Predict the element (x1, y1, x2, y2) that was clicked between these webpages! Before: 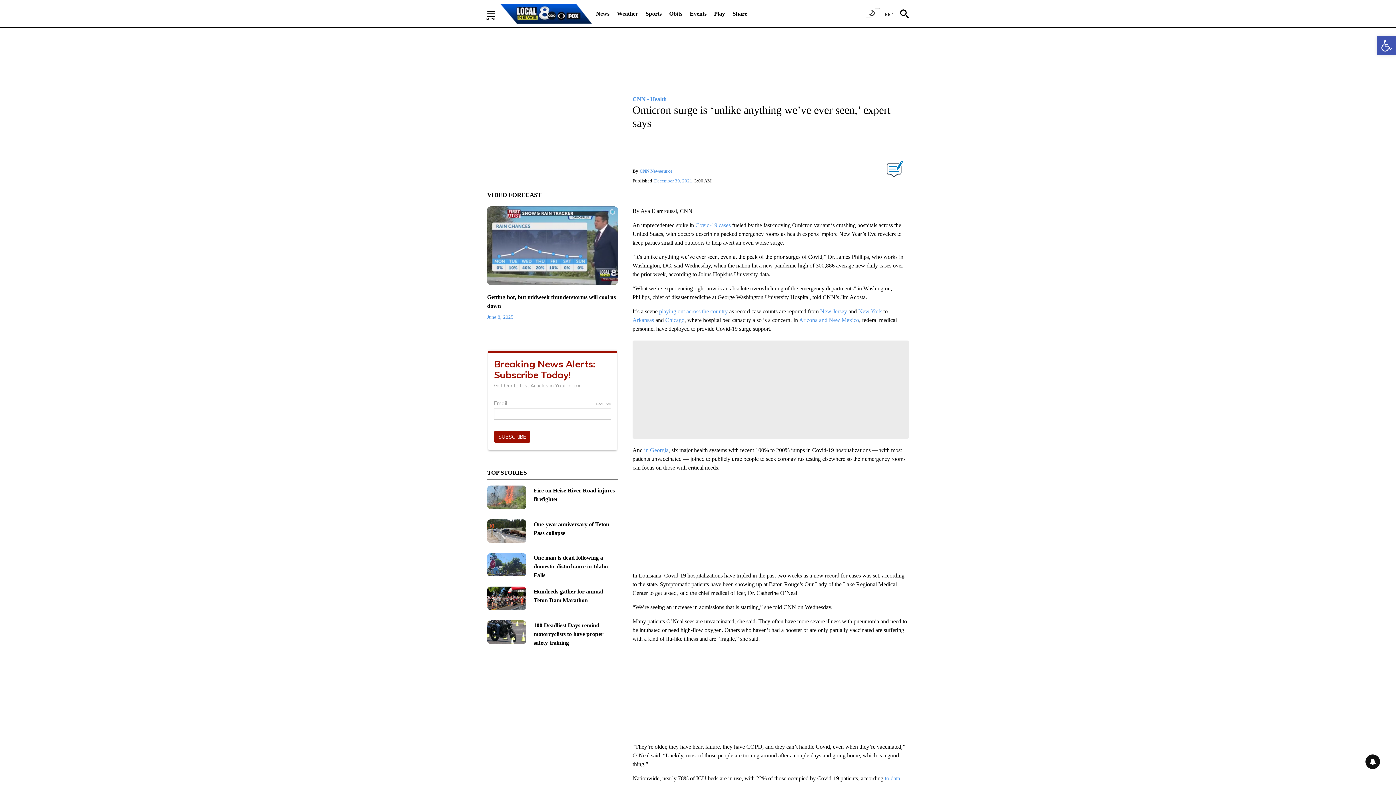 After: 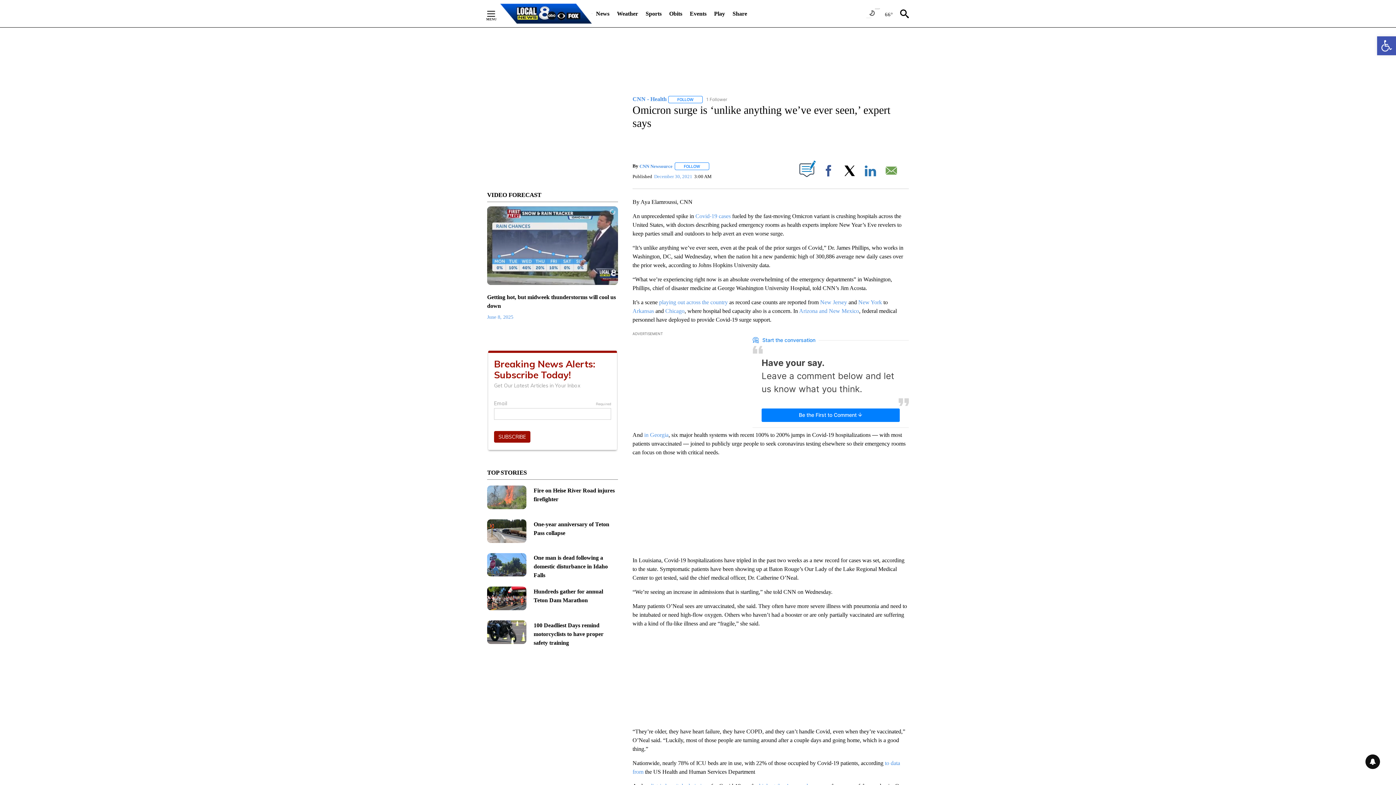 Action: label: 66° bbox: (756, 4, 893, 24)